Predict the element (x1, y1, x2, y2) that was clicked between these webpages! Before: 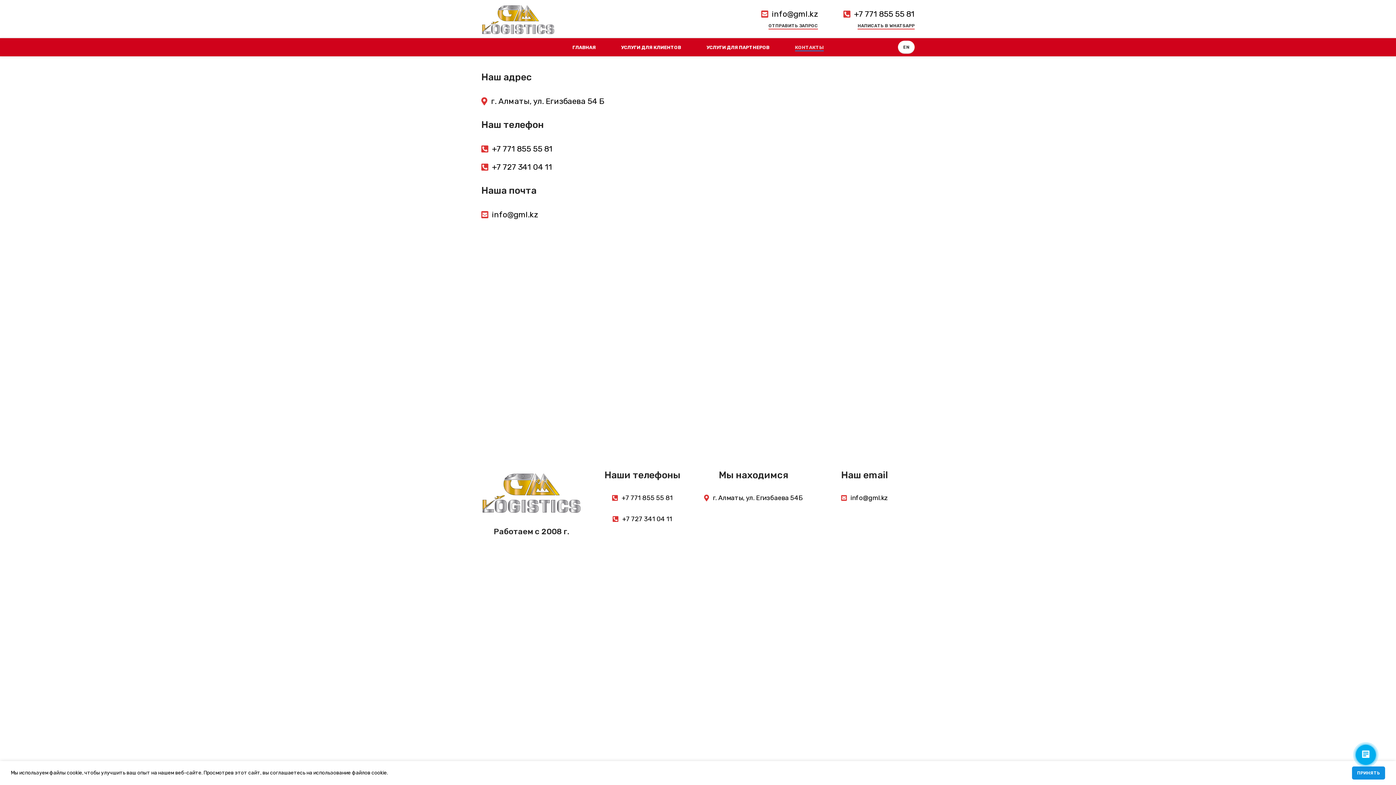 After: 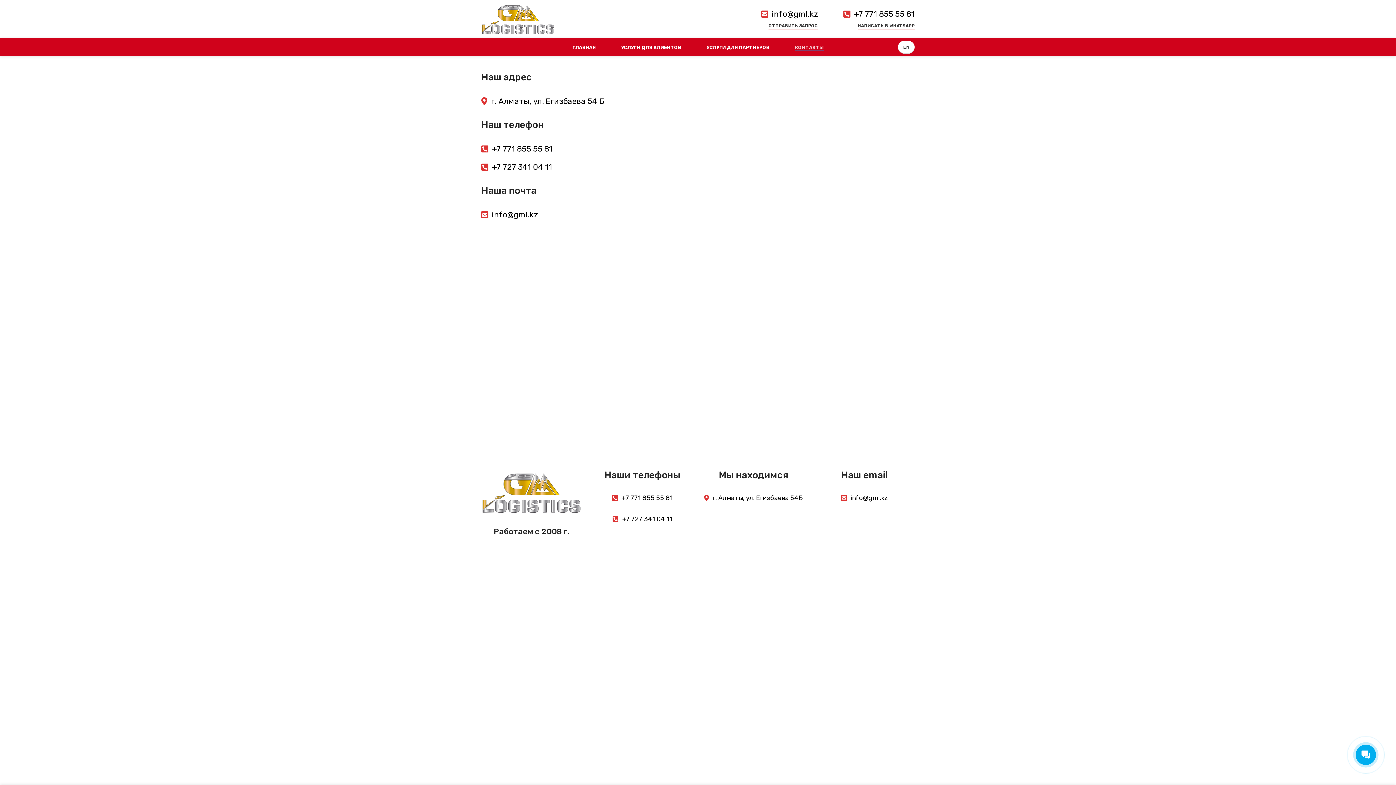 Action: bbox: (1352, 766, 1385, 780) label: ПРИНЯТЬ